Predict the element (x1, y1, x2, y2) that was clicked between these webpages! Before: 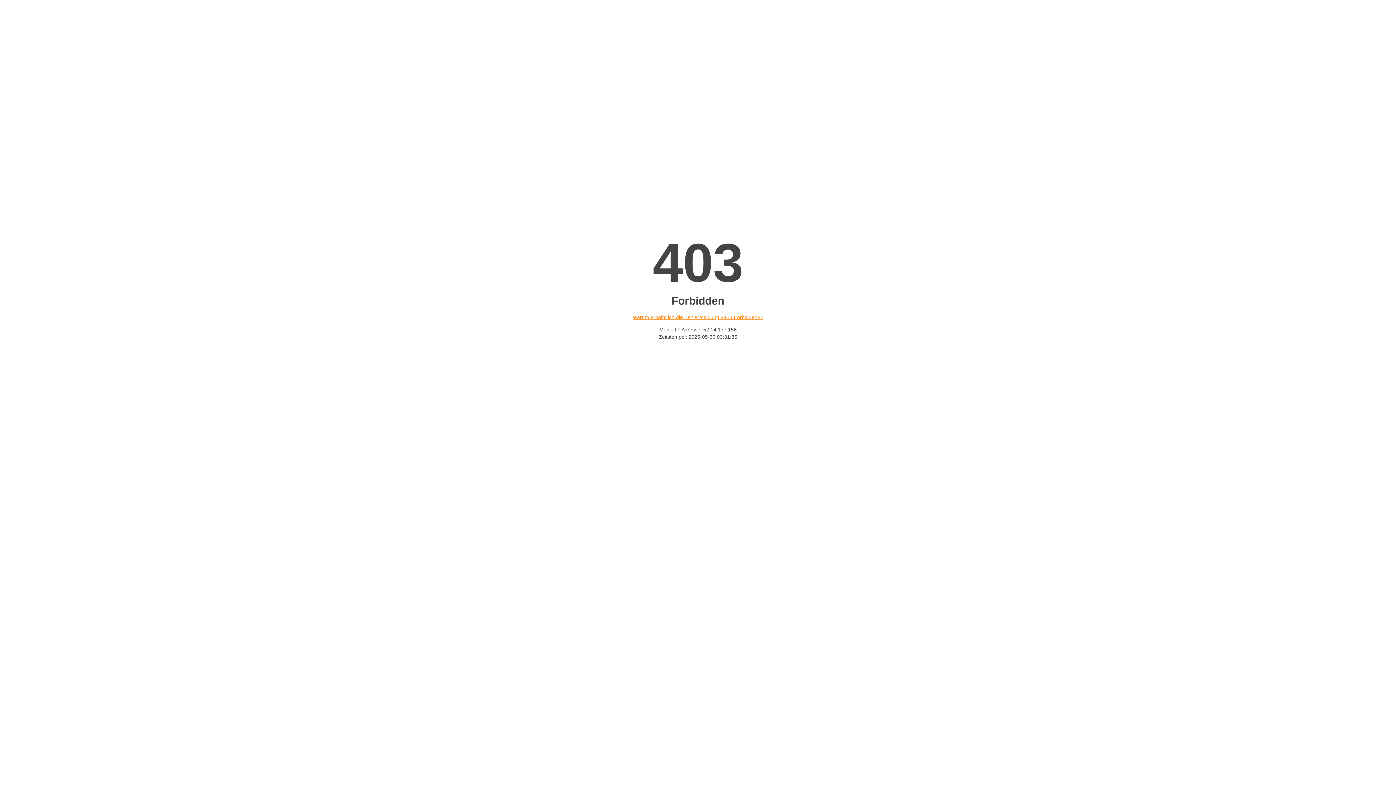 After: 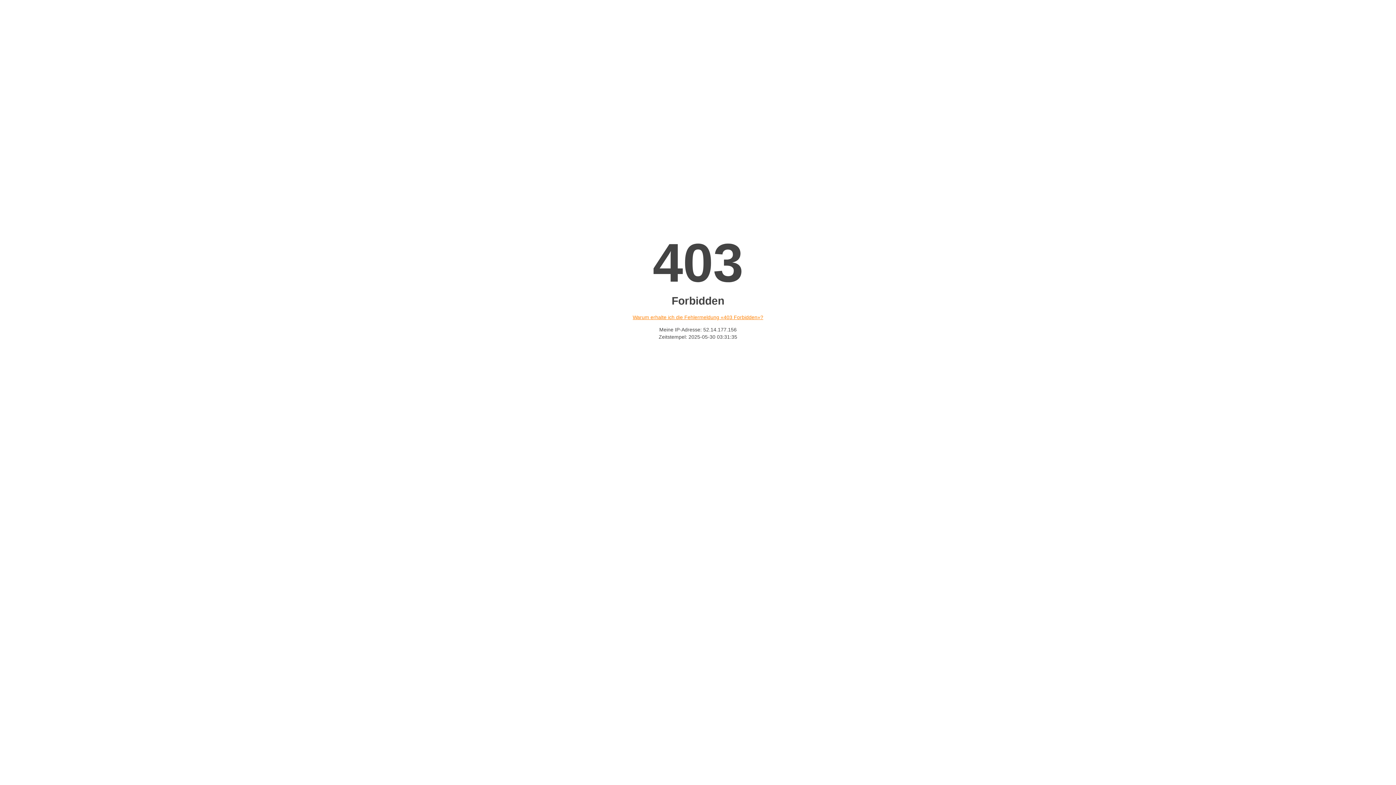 Action: label: Warum erhalte ich die Fehlermeldung «403 Forbidden»? bbox: (632, 314, 763, 320)